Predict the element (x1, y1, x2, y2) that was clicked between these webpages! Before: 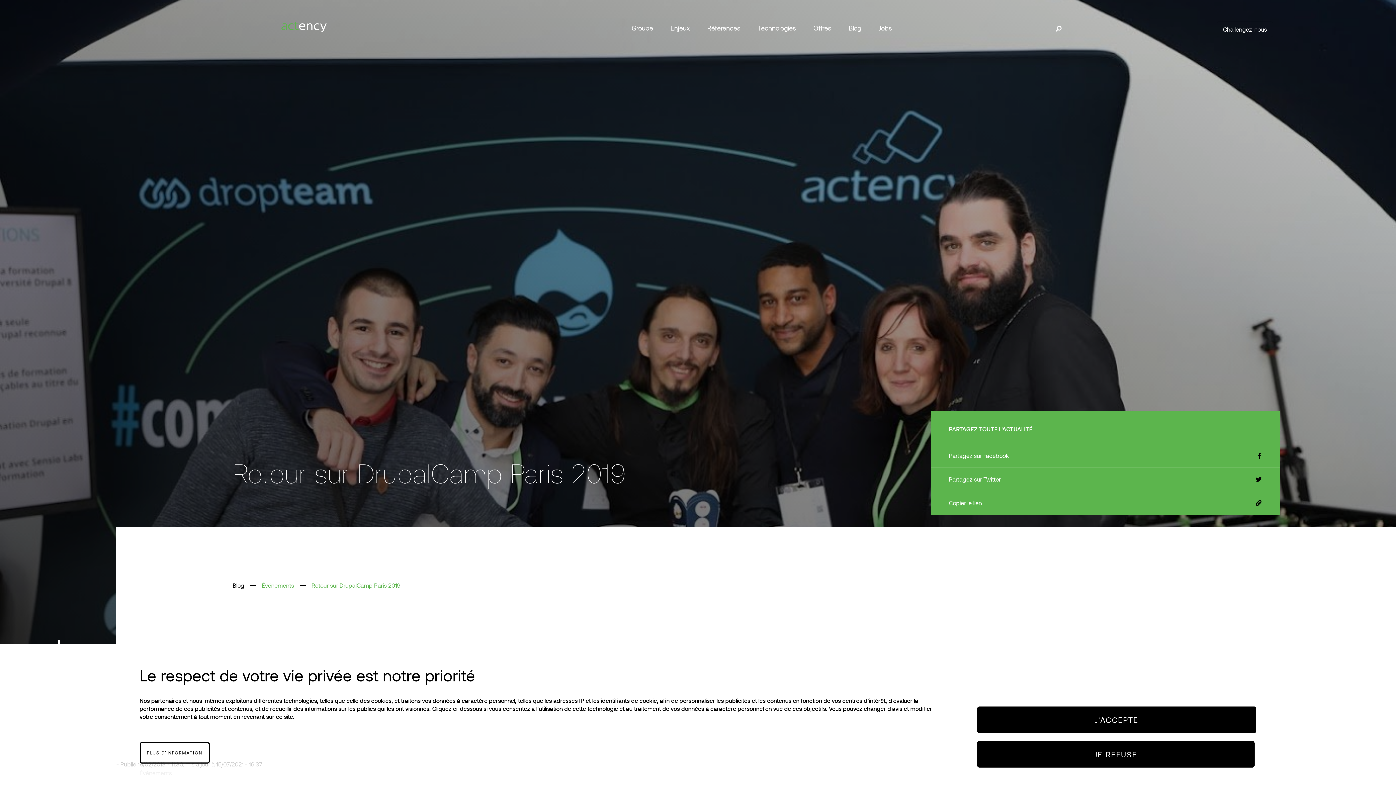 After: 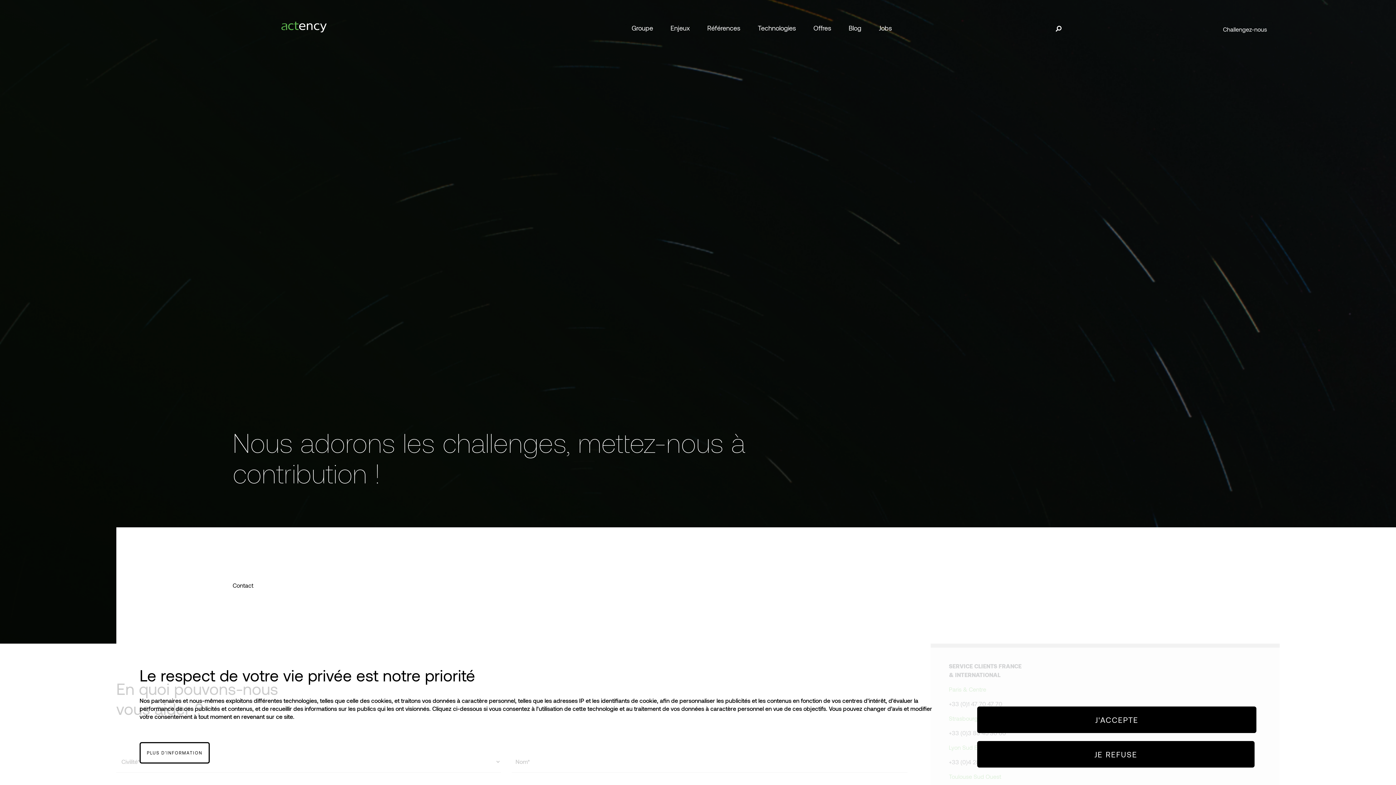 Action: label: Challengez-nous bbox: (1217, 21, 1273, 36)